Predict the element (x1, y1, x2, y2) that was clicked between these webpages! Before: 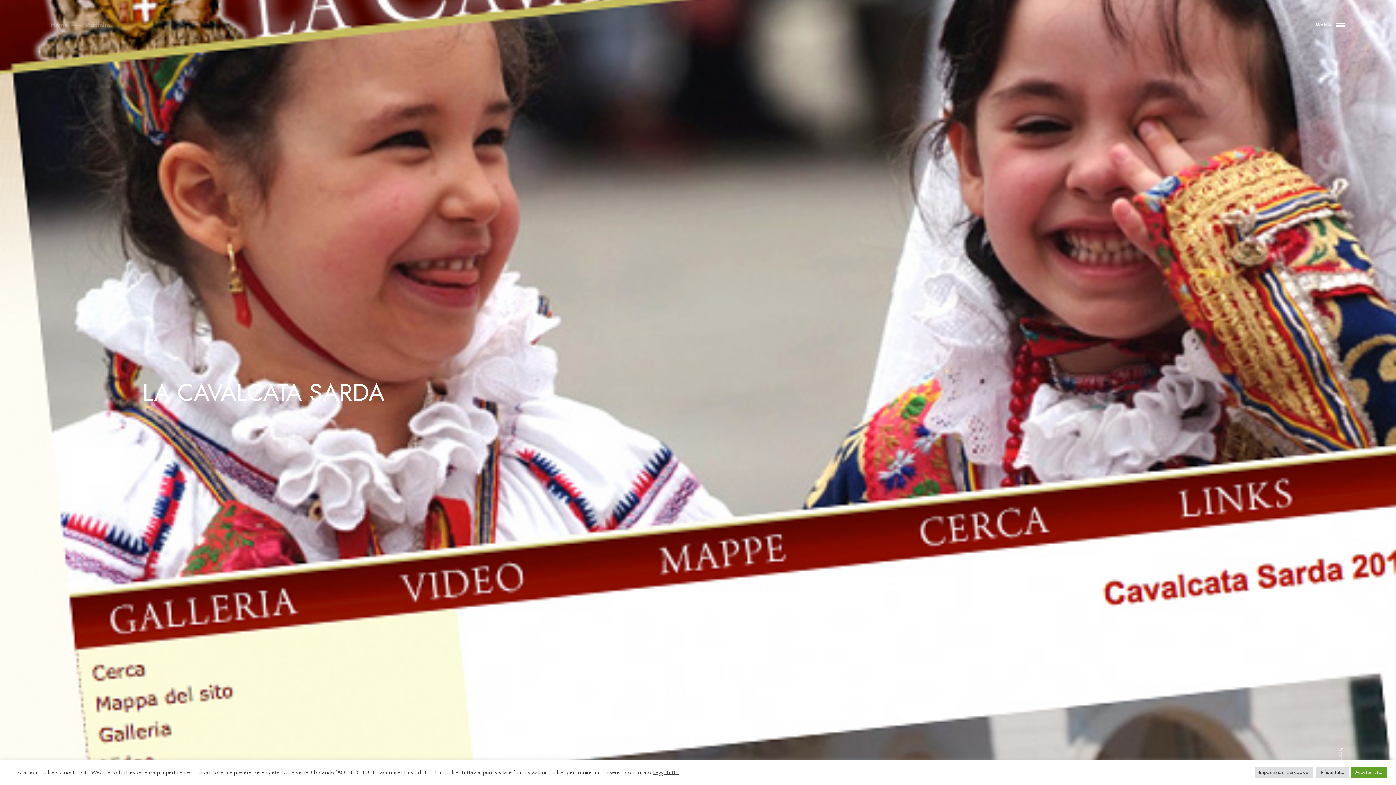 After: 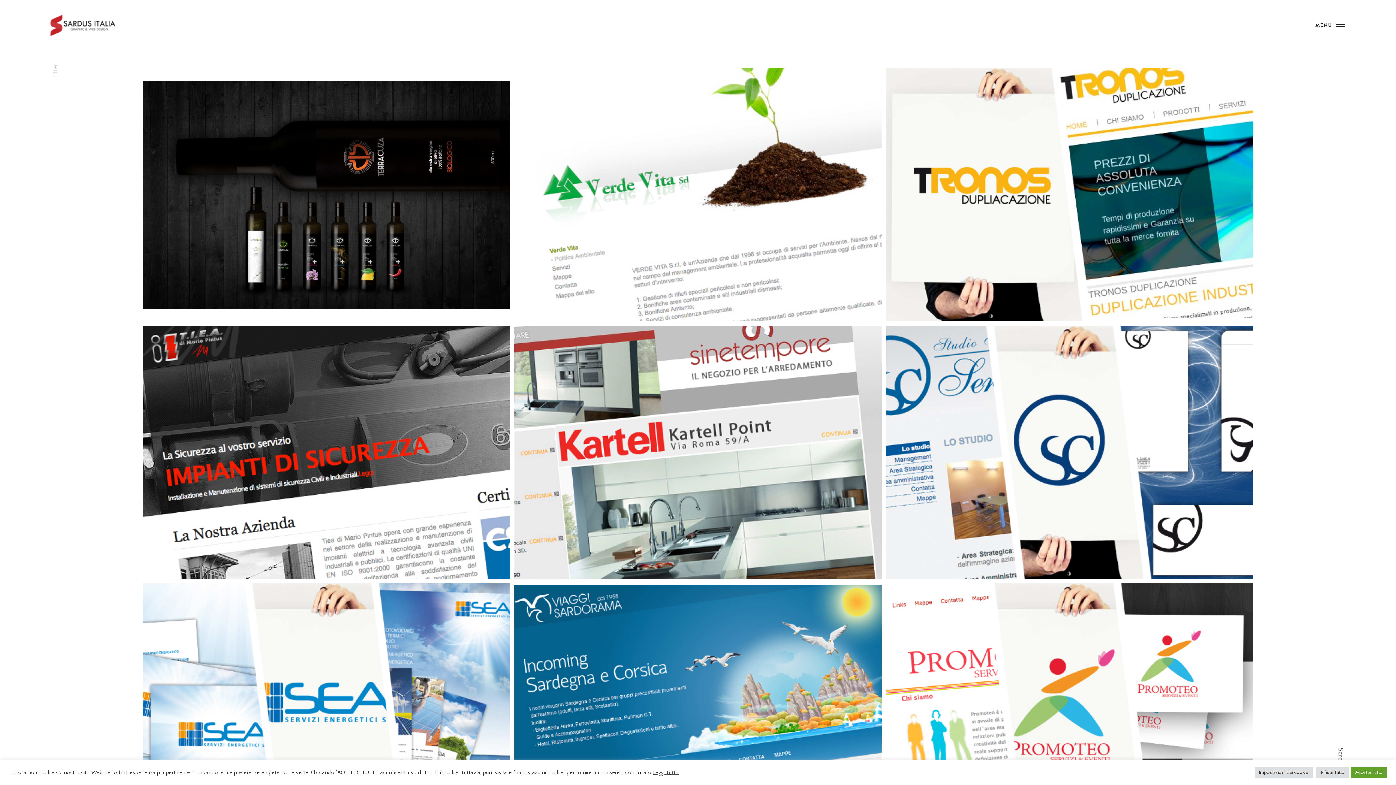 Action: label: Portfolio bbox: (85, 20, 110, 29)